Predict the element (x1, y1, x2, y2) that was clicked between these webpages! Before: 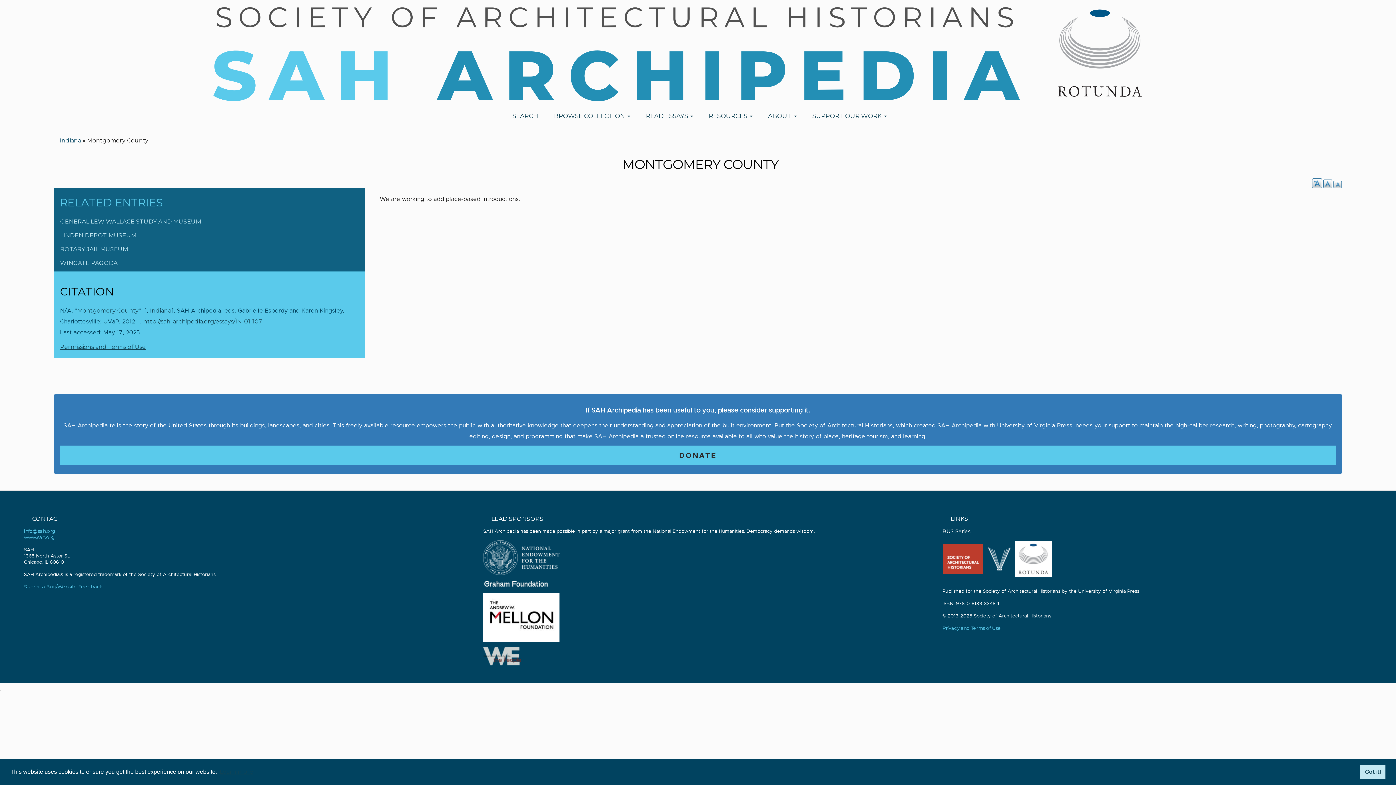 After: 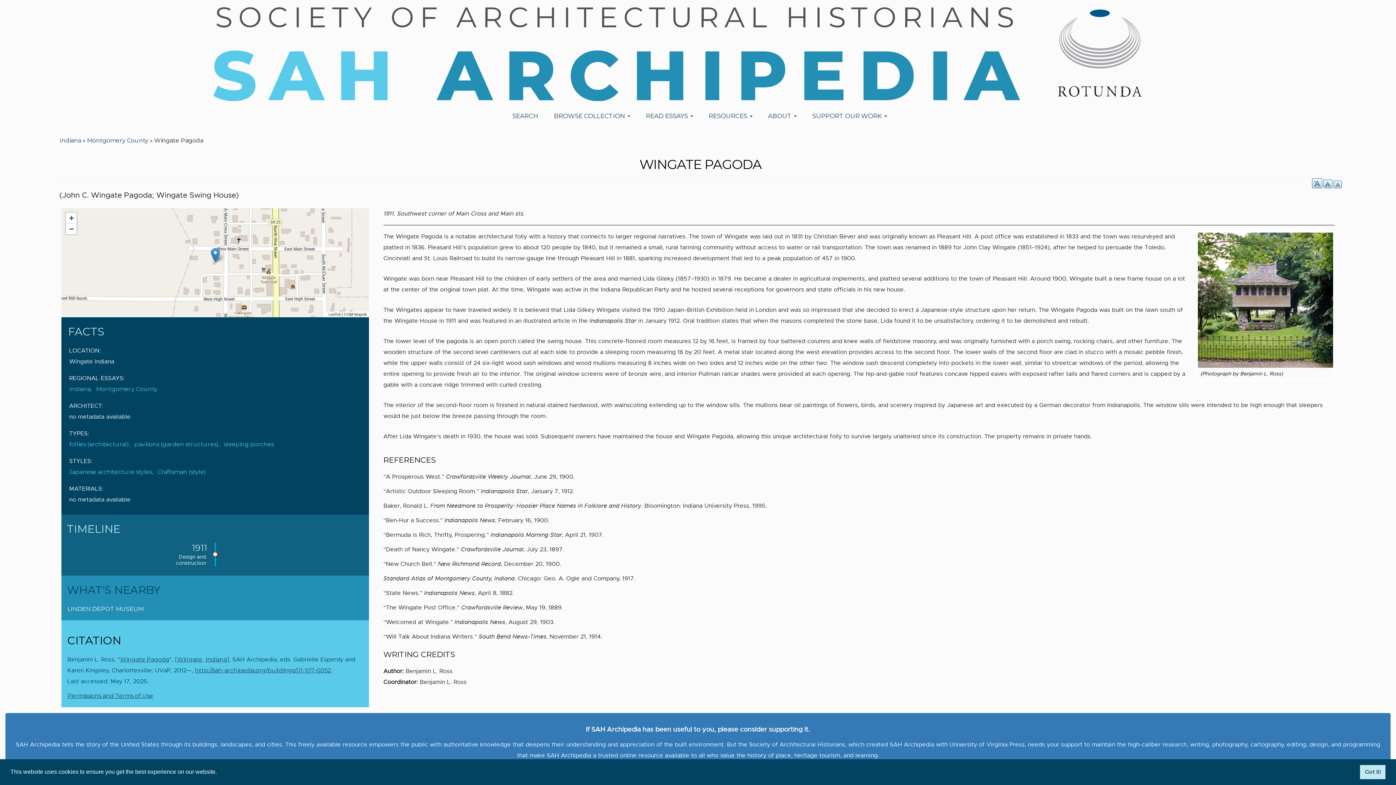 Action: label: WINGATE PAGODA bbox: (54, 257, 365, 271)